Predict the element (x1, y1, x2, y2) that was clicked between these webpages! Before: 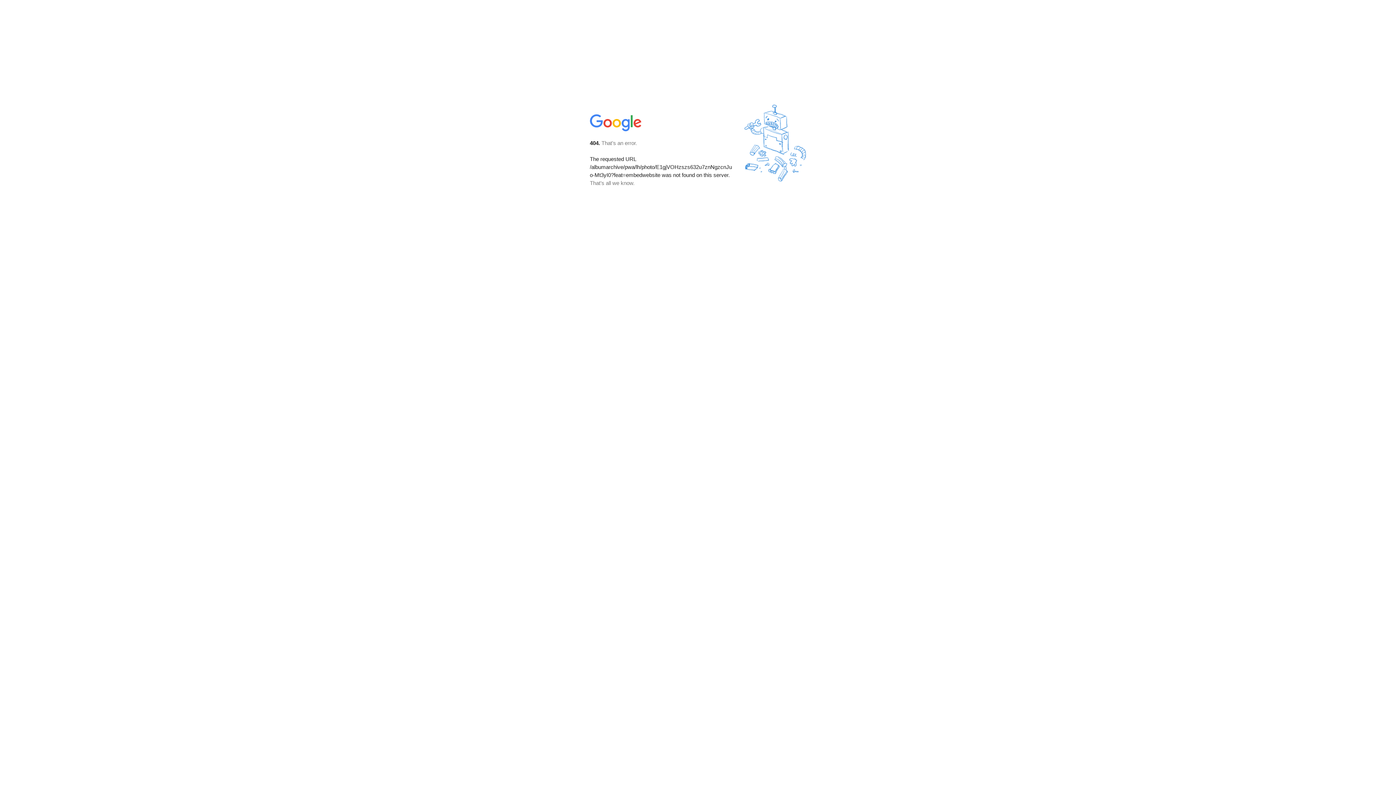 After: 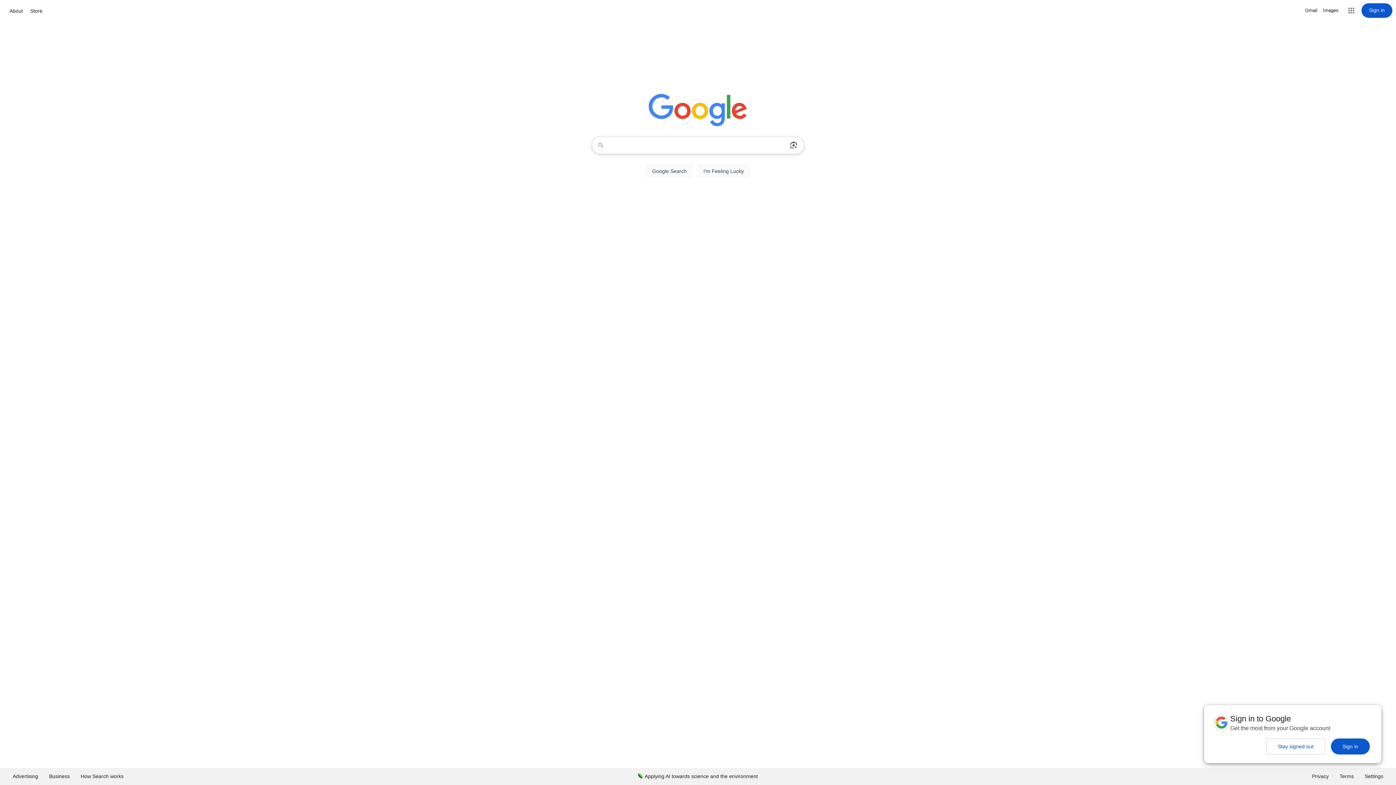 Action: bbox: (590, 127, 642, 134)